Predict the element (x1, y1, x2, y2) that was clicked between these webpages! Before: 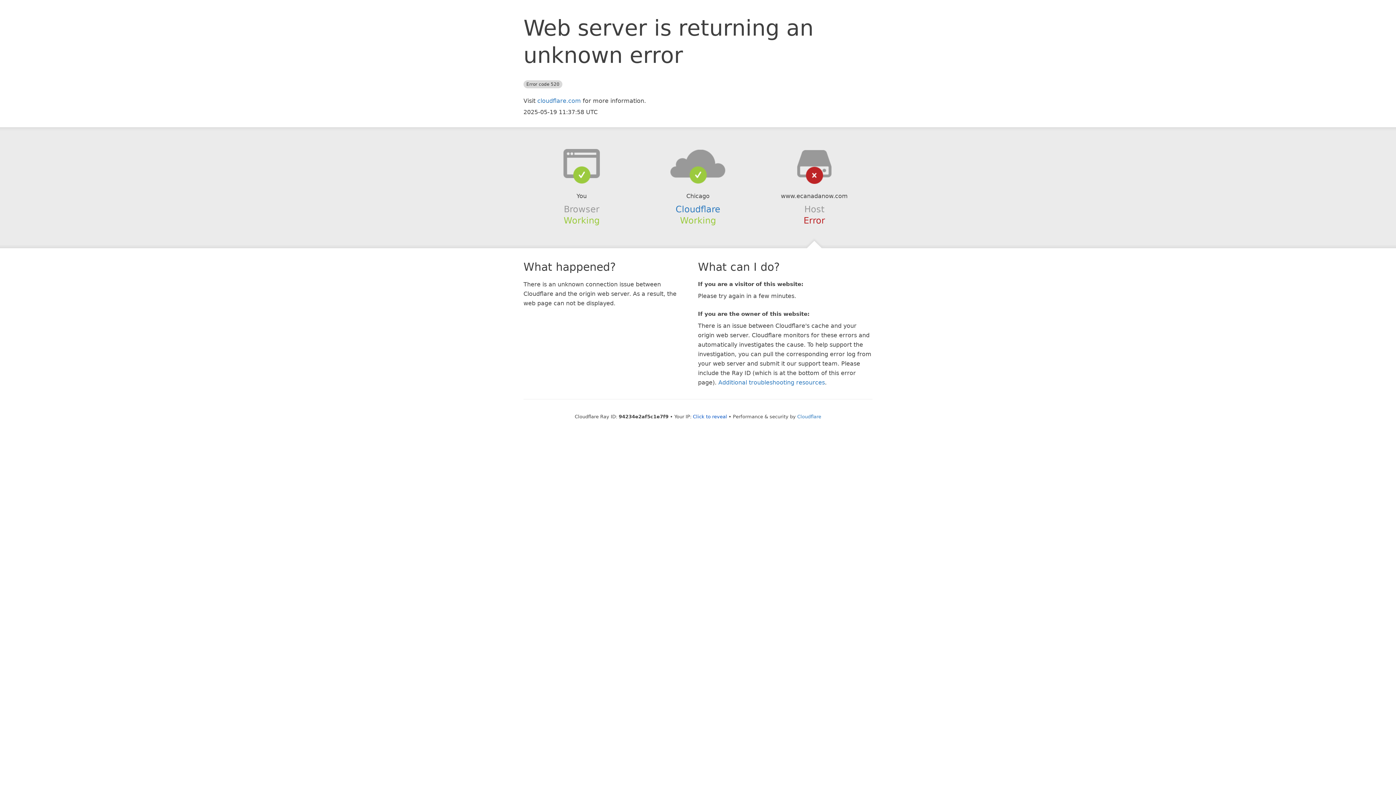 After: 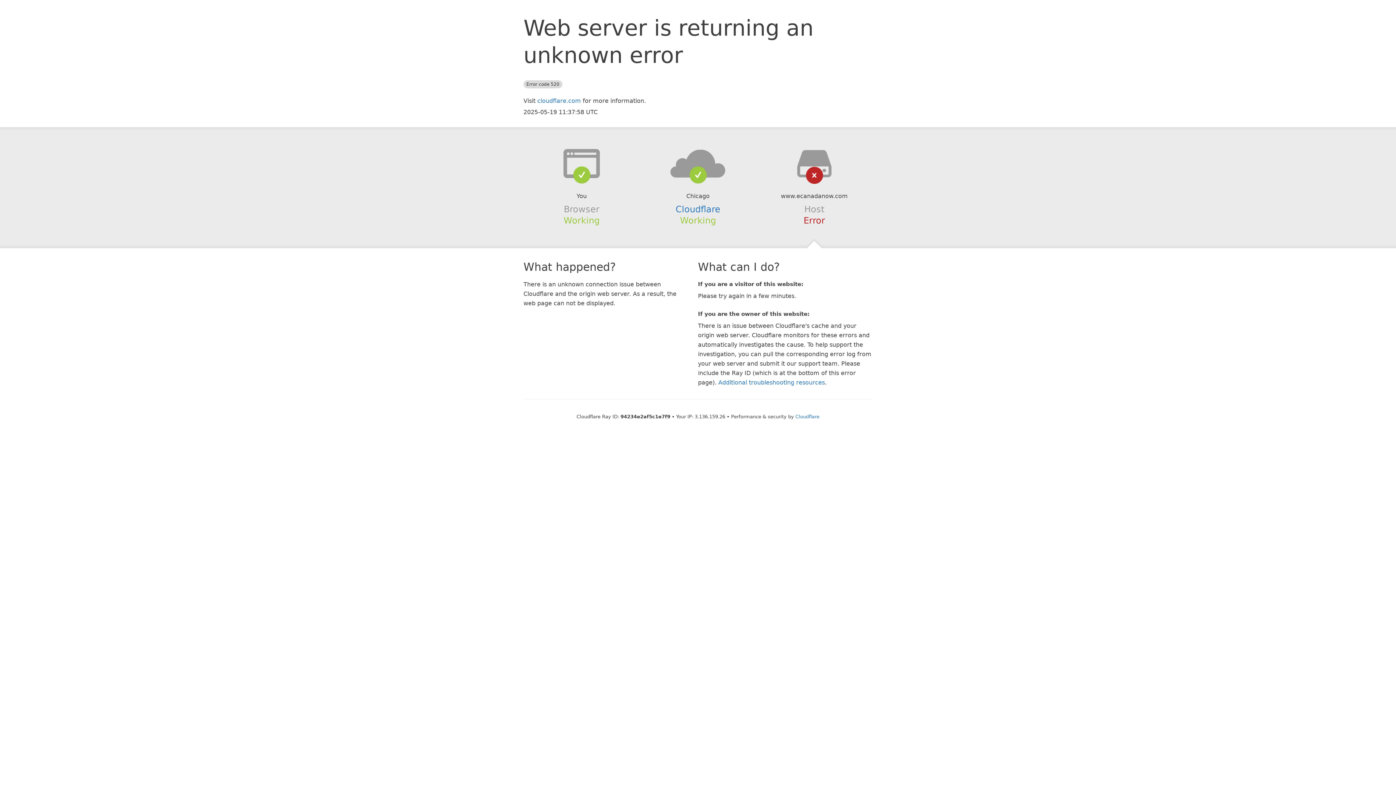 Action: label: Click to reveal bbox: (693, 414, 727, 419)